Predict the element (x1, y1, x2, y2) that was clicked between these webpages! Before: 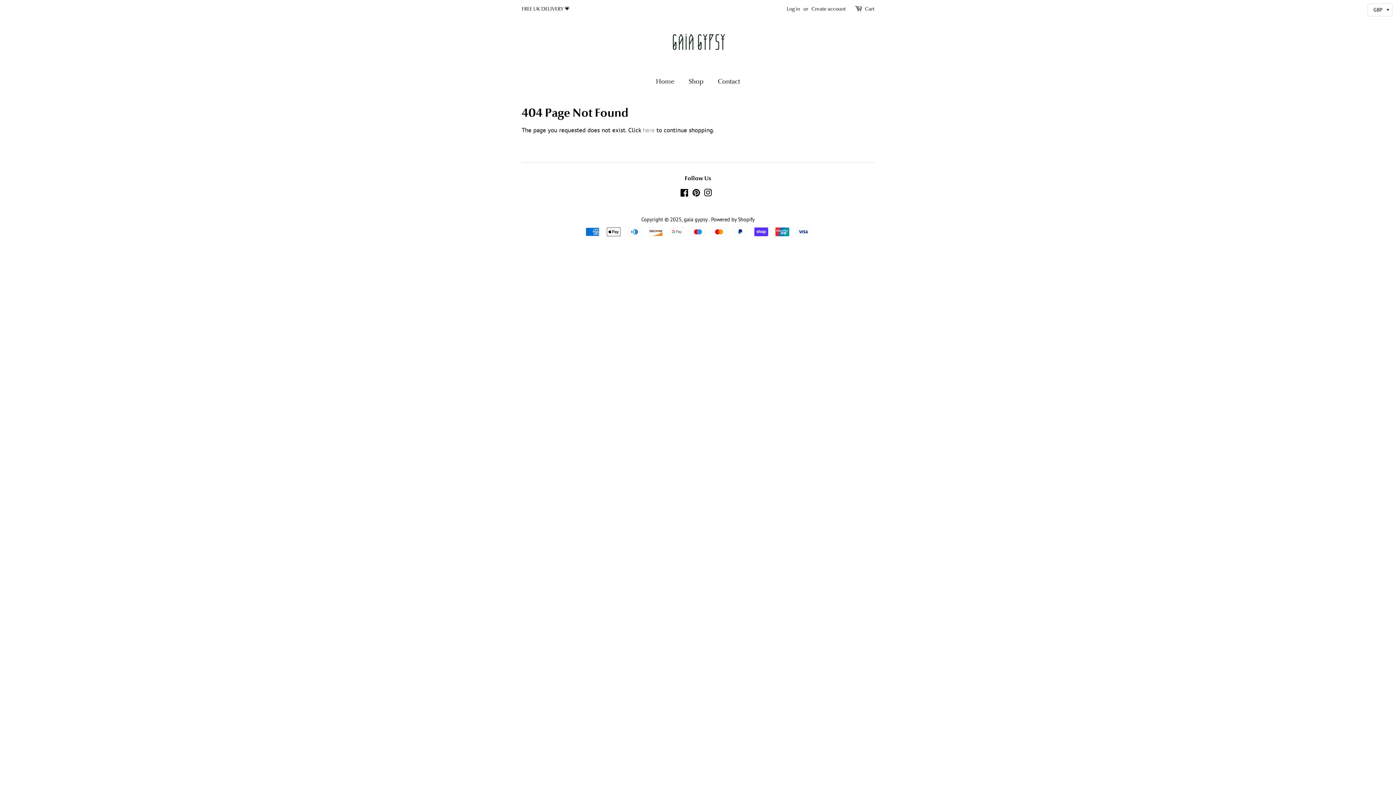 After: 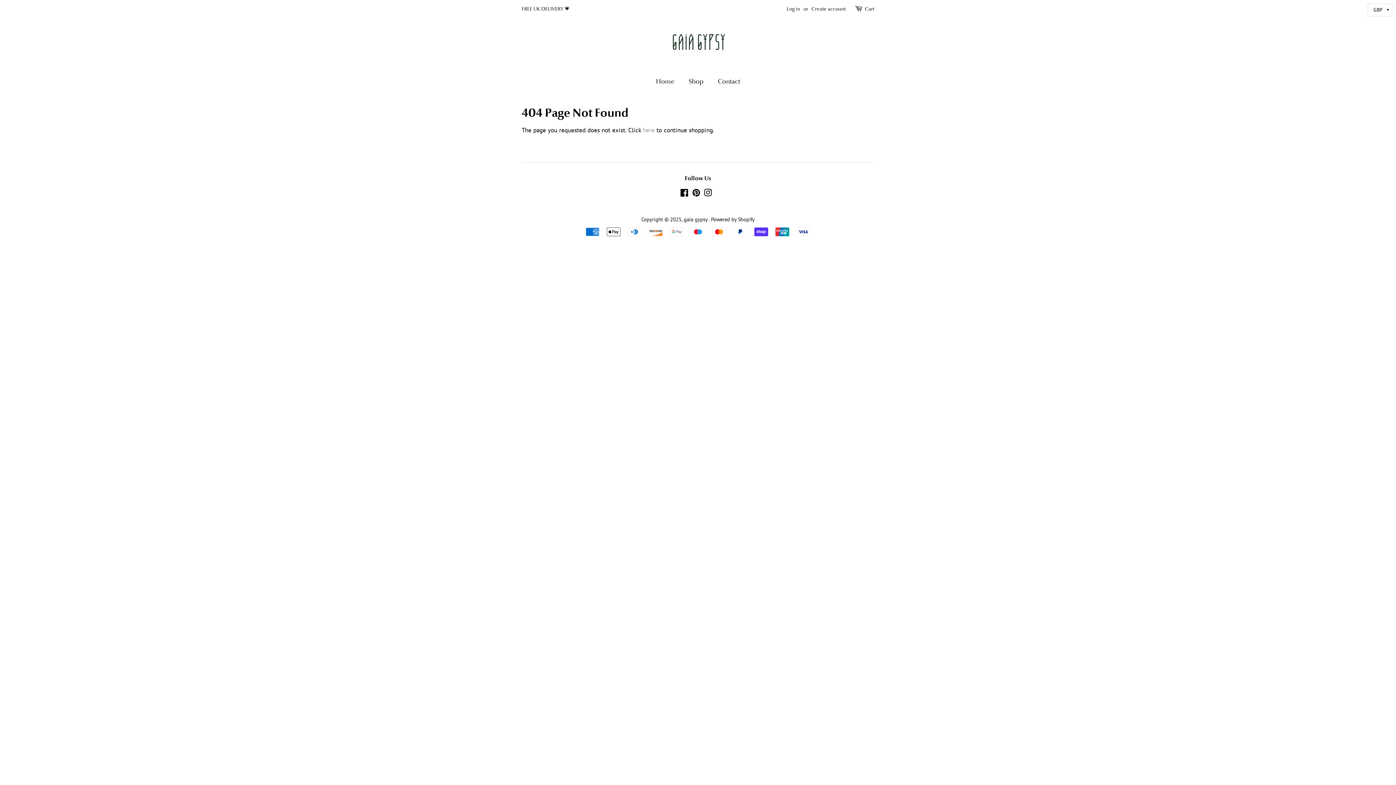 Action: label: Instagram bbox: (704, 190, 712, 197)